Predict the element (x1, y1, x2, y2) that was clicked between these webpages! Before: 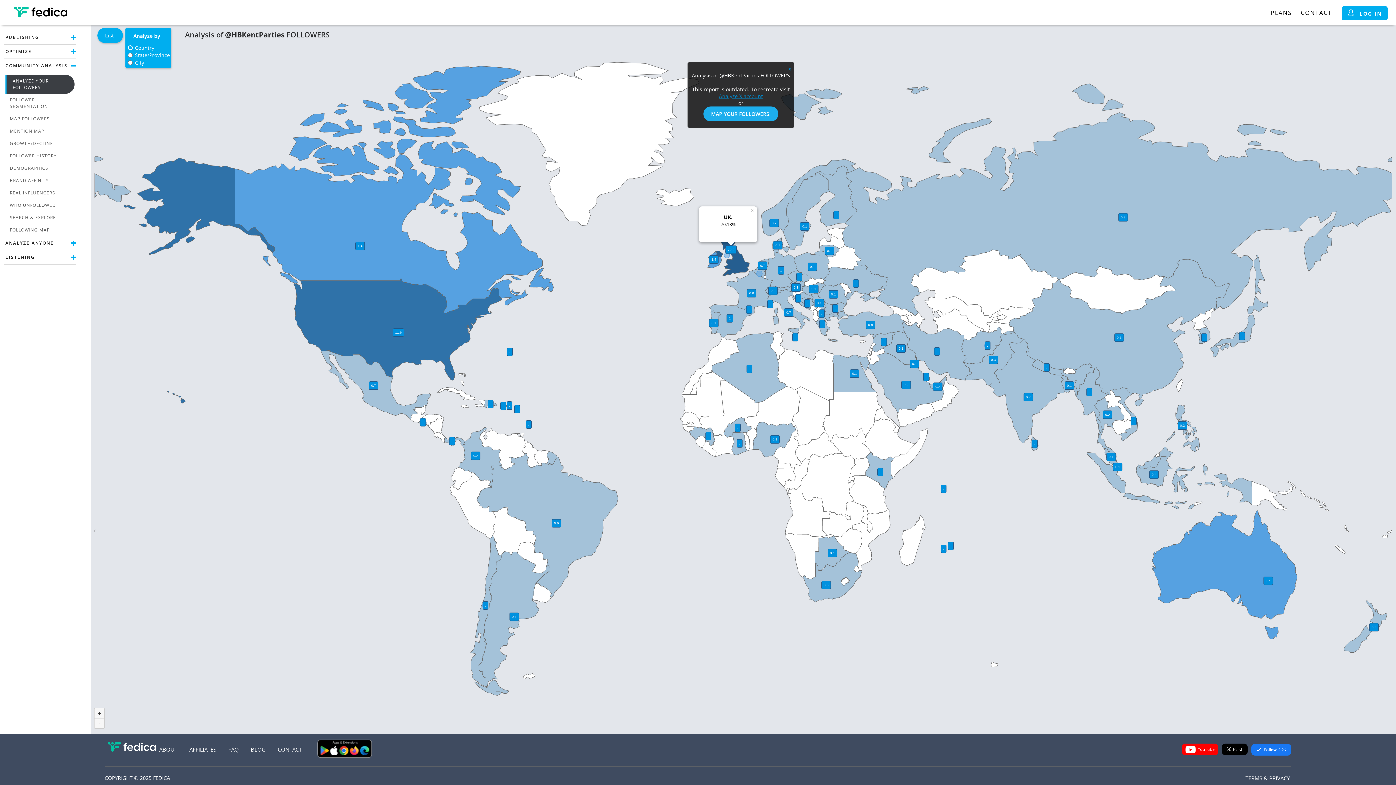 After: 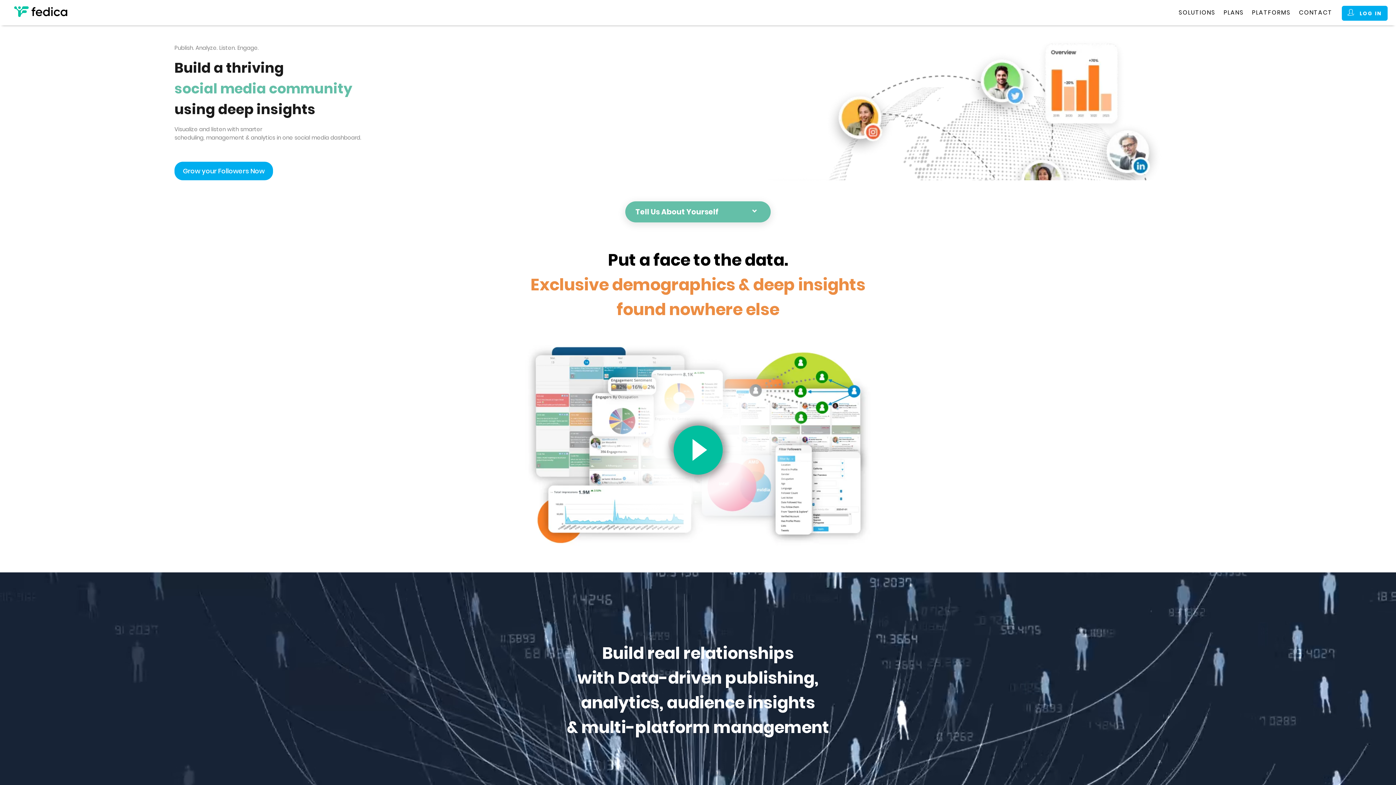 Action: bbox: (10, 4, 70, 21)